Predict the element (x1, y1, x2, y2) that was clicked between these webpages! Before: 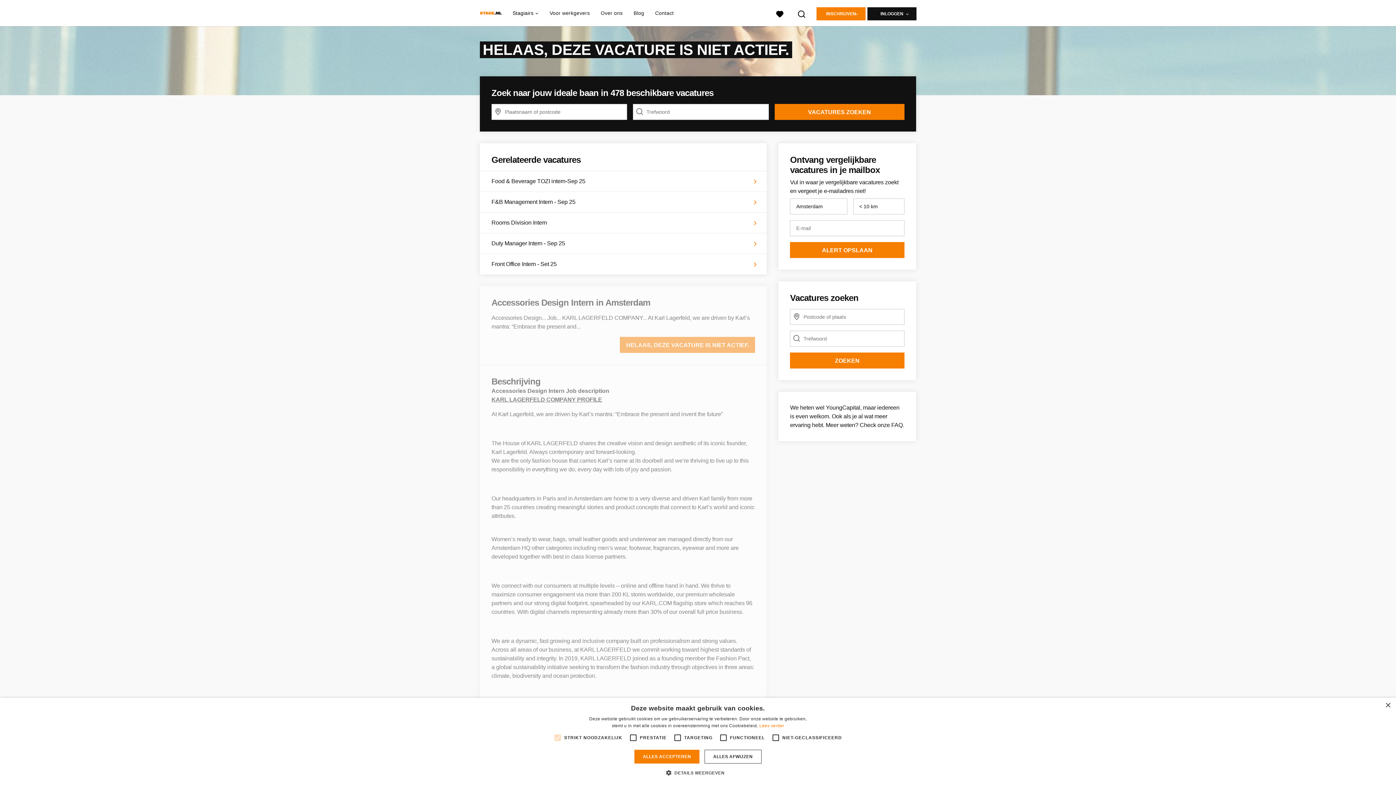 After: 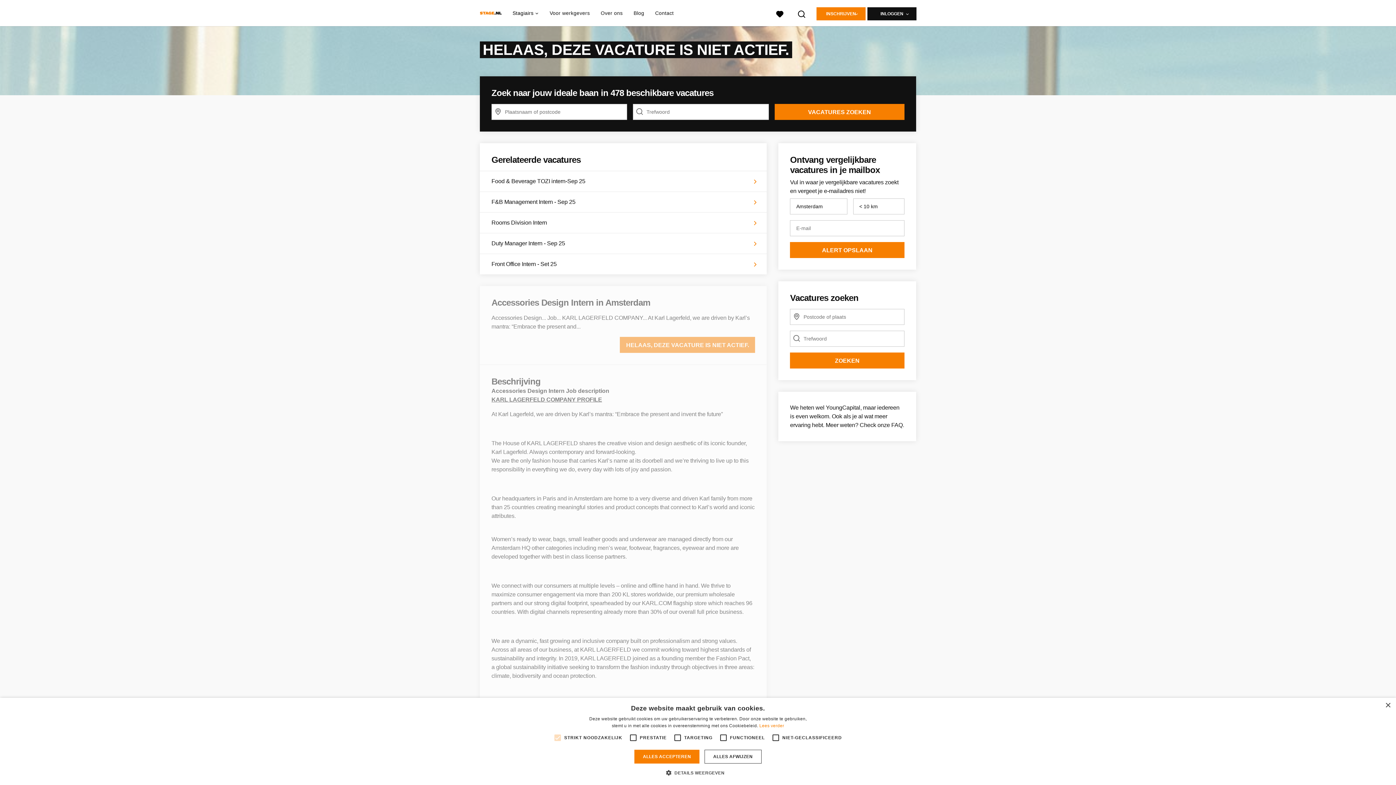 Action: bbox: (790, 242, 904, 258) label: ALERT OPSLAAN